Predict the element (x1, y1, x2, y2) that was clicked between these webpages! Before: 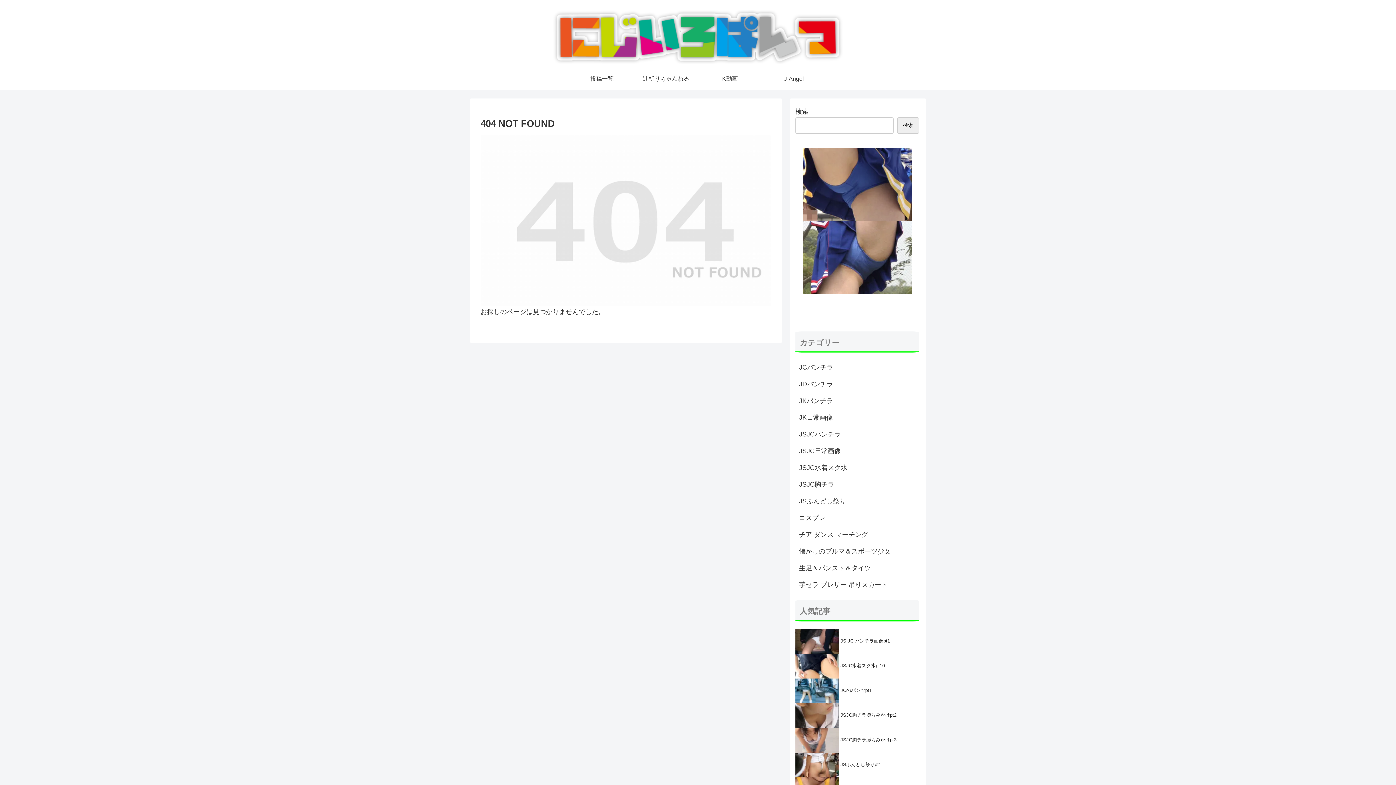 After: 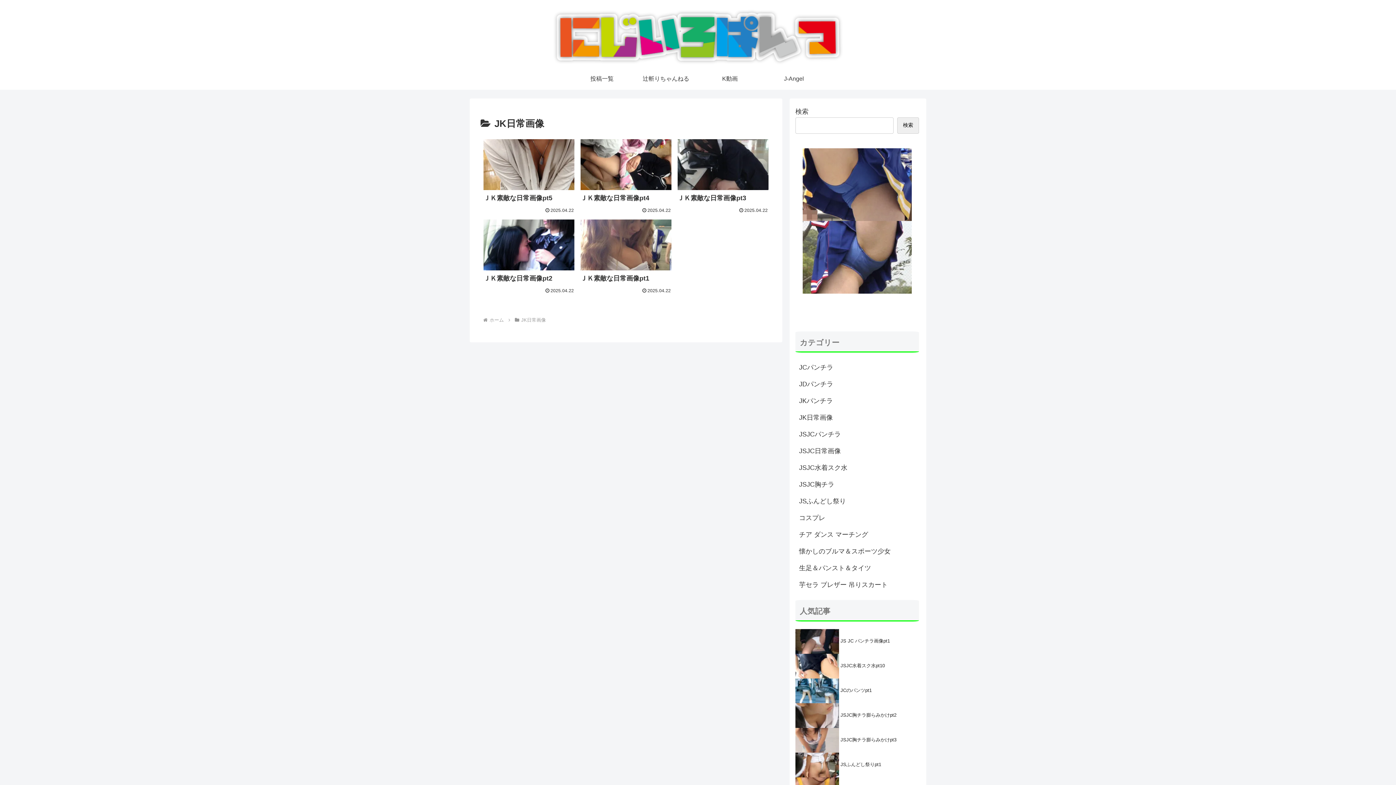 Action: bbox: (795, 410, 919, 425) label: JK日常画像